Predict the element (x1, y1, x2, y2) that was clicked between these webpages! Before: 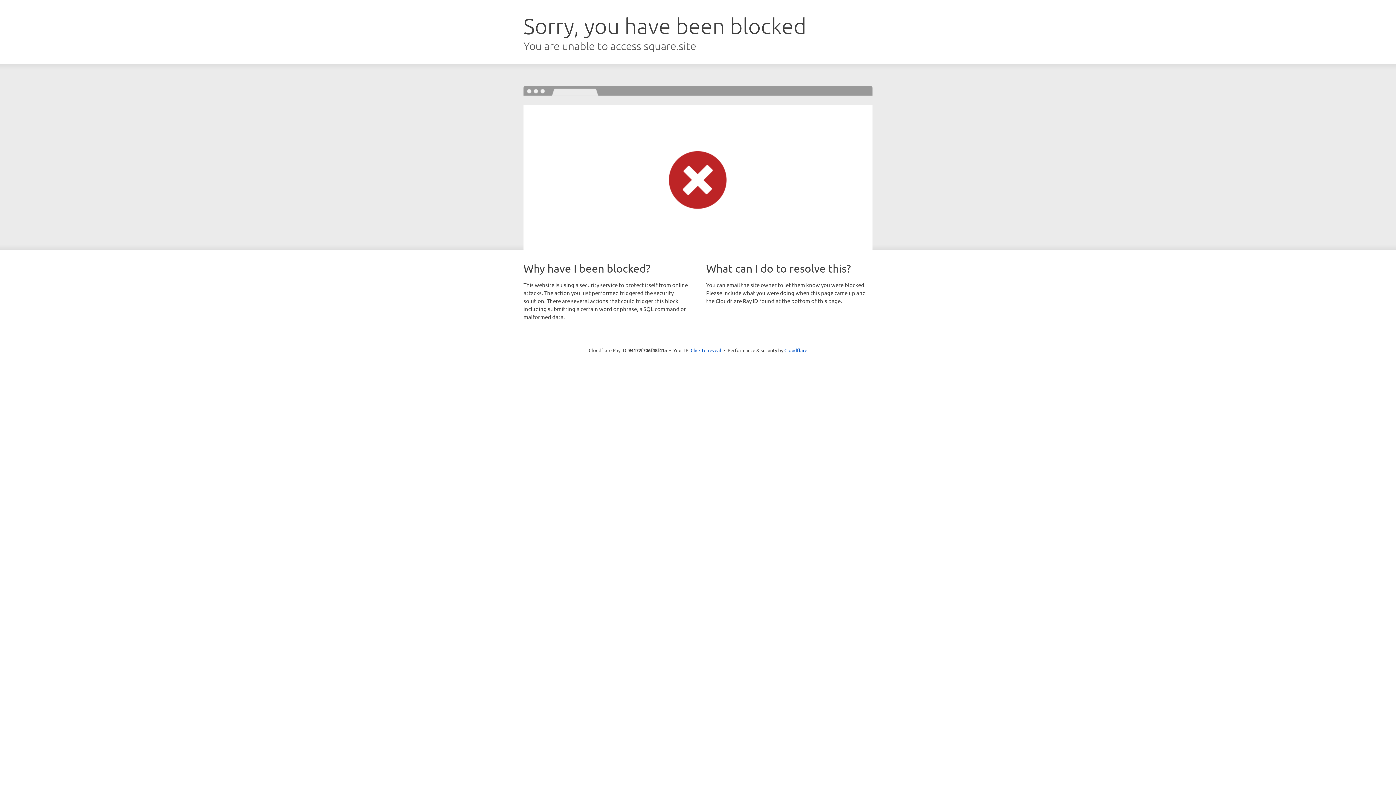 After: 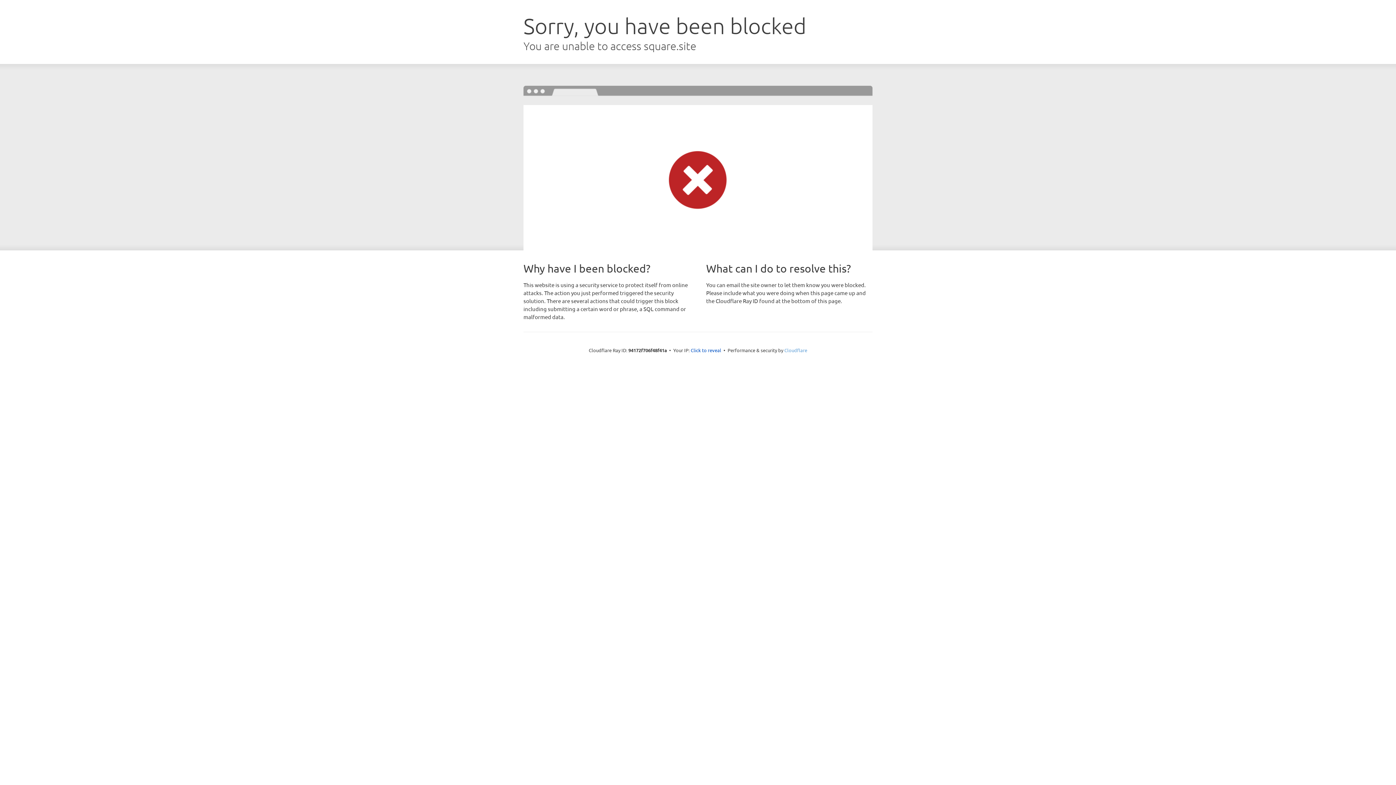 Action: label: Cloudflare bbox: (784, 347, 807, 353)